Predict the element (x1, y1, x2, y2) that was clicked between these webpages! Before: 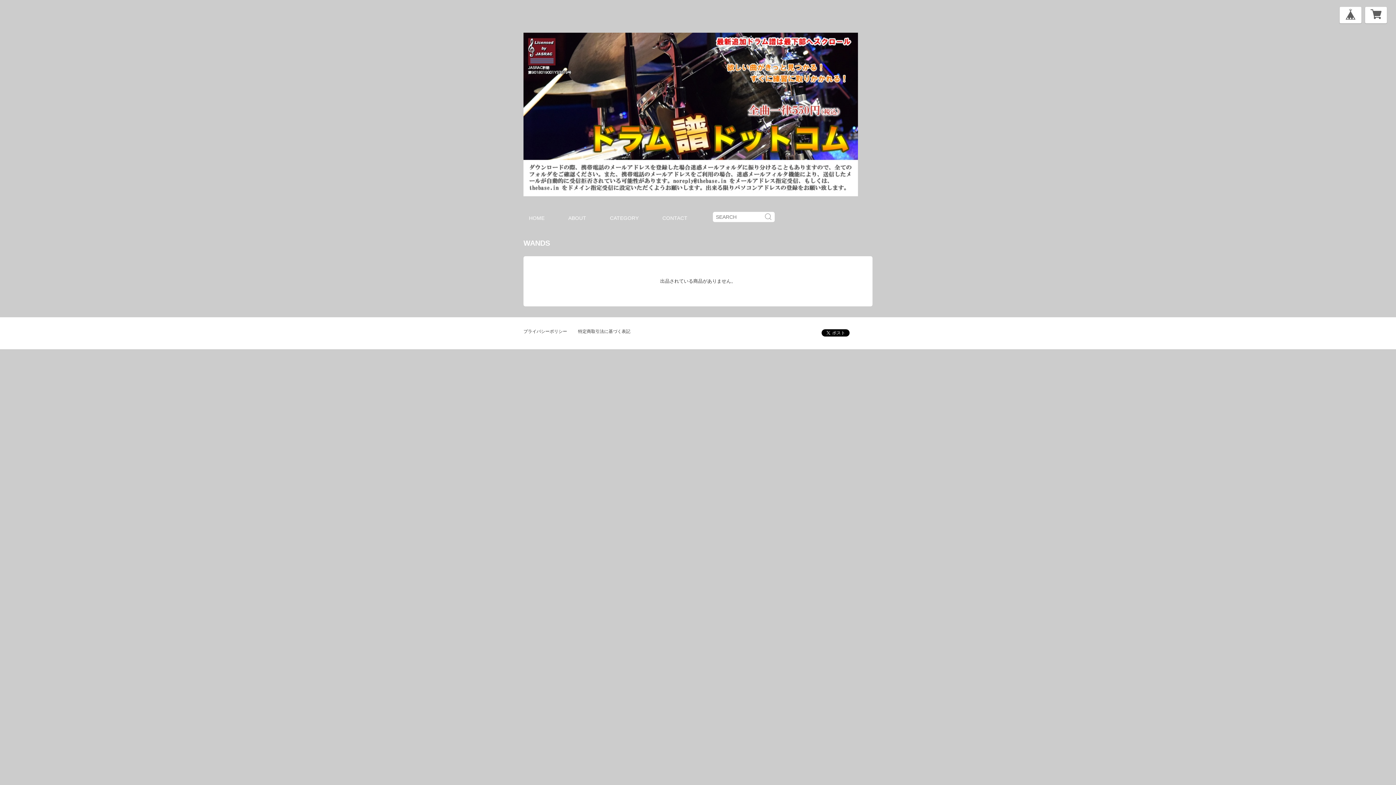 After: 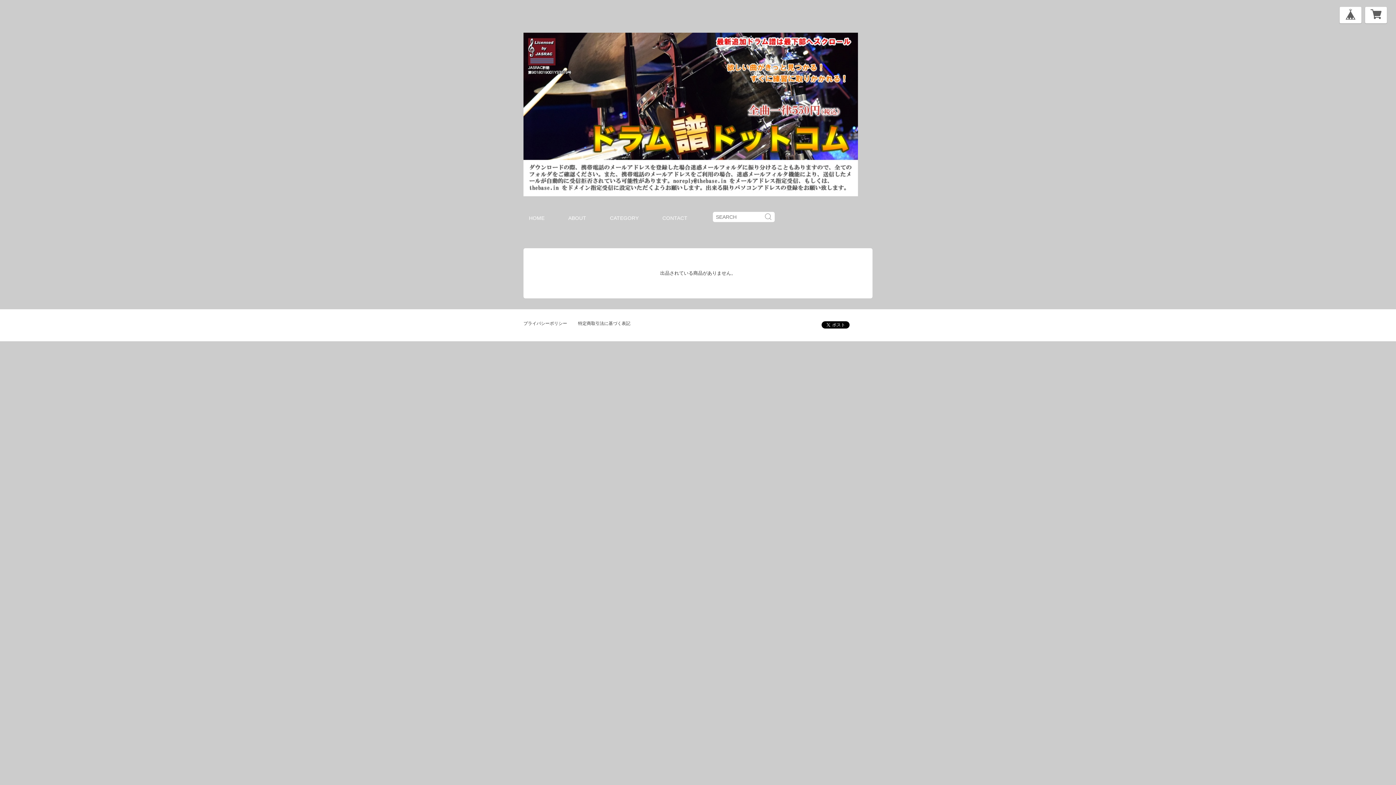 Action: bbox: (523, 184, 858, 199)